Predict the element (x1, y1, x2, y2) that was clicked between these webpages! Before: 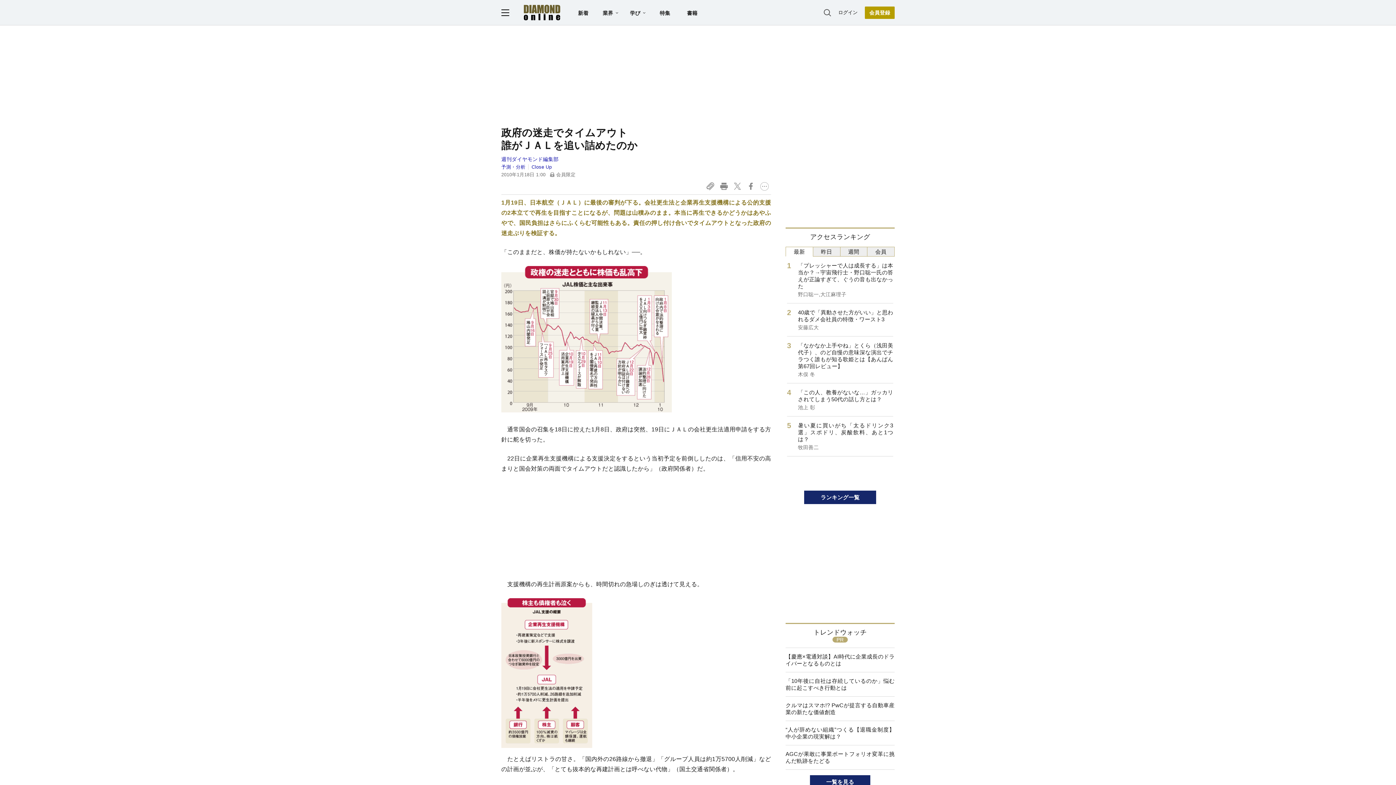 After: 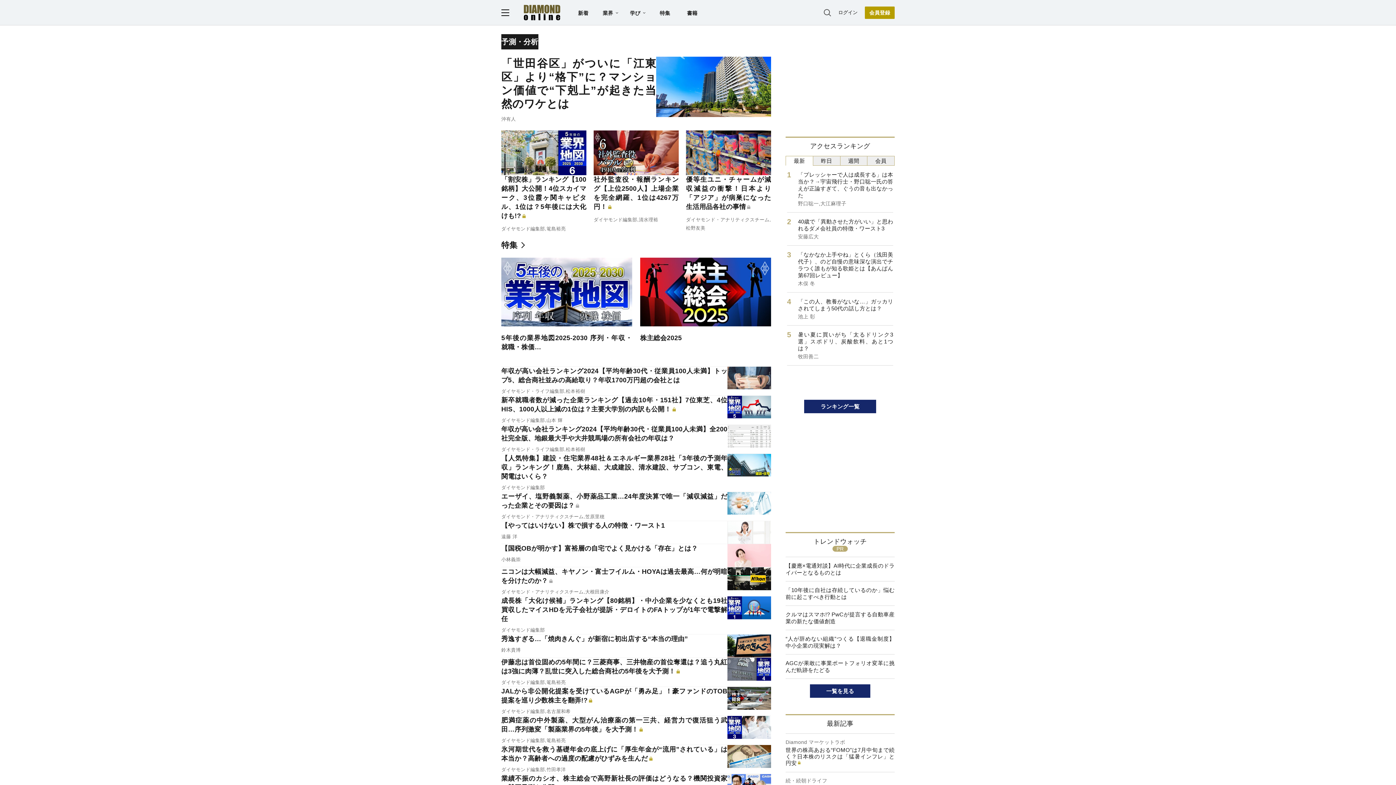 Action: bbox: (501, 164, 525, 169) label: 予測・分析